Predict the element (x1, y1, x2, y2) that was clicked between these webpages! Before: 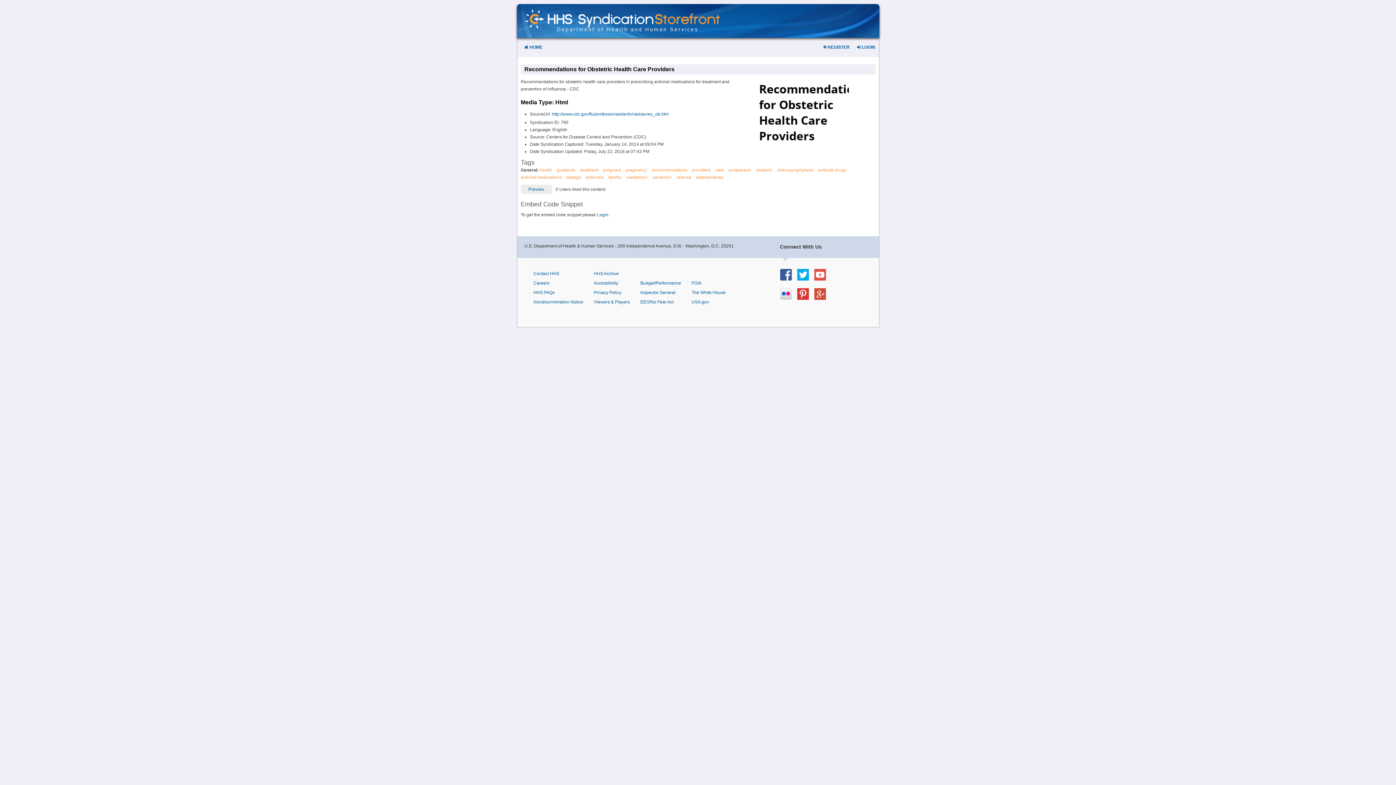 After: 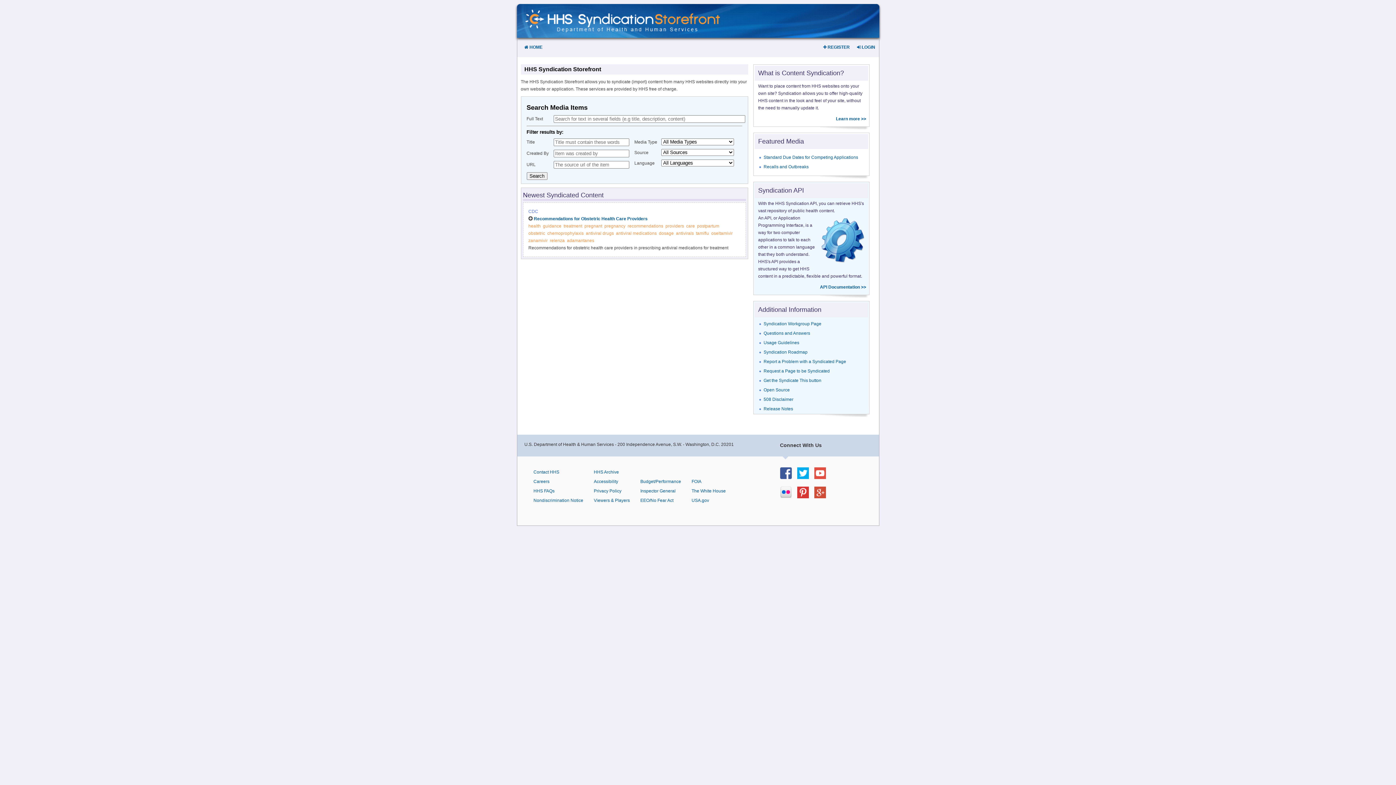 Action: bbox: (566, 174, 581, 180) label: dosage